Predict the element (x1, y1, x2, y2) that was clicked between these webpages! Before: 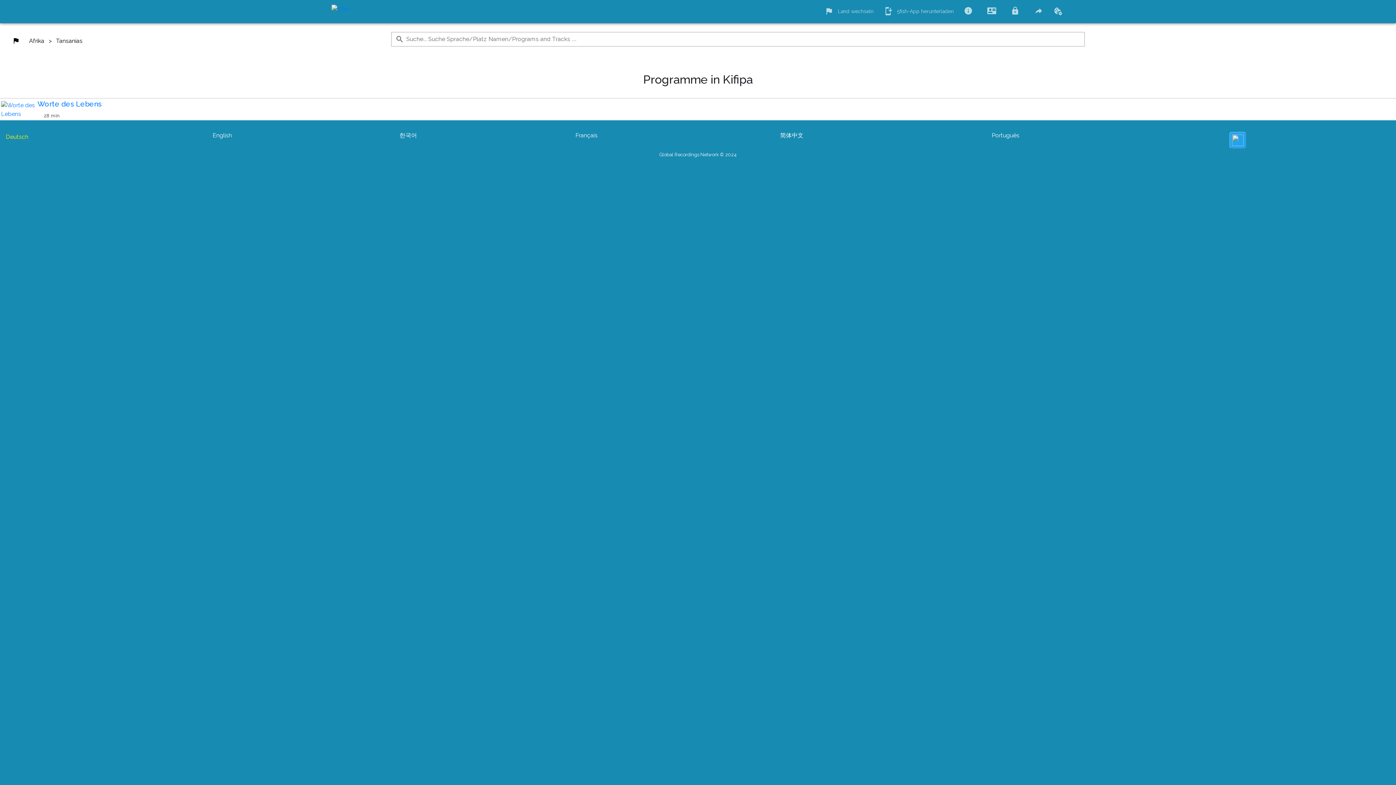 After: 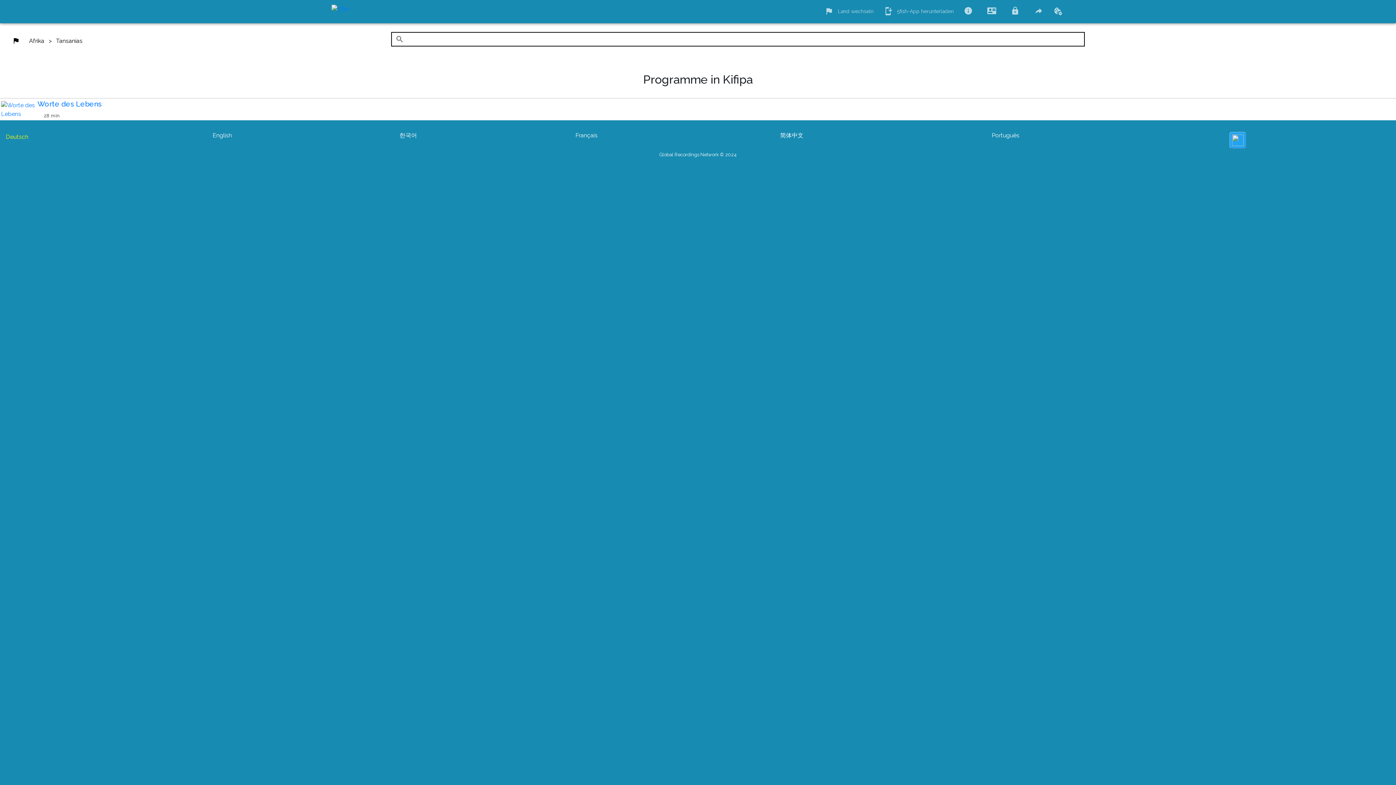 Action: bbox: (394, 33, 403, 42) label: $vuetify.input.prependAction